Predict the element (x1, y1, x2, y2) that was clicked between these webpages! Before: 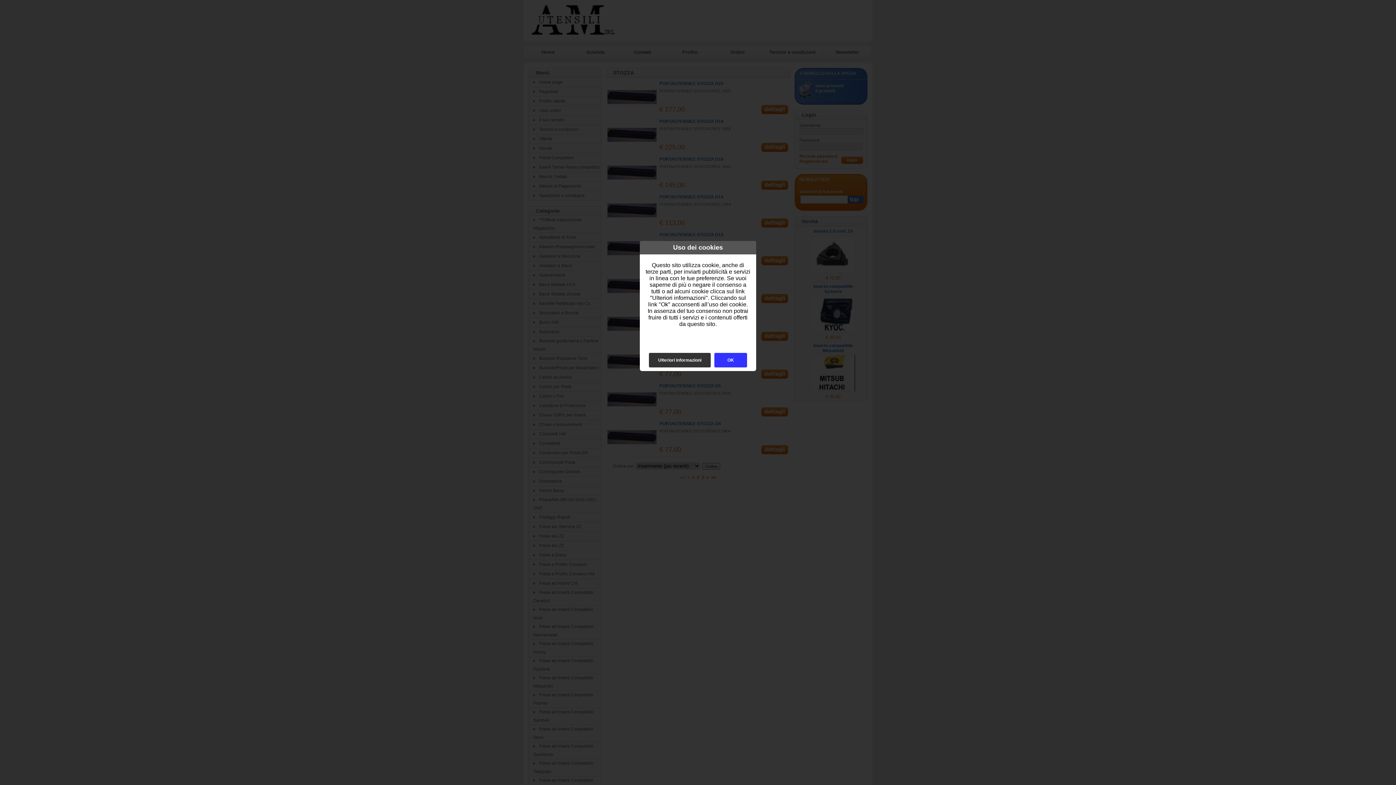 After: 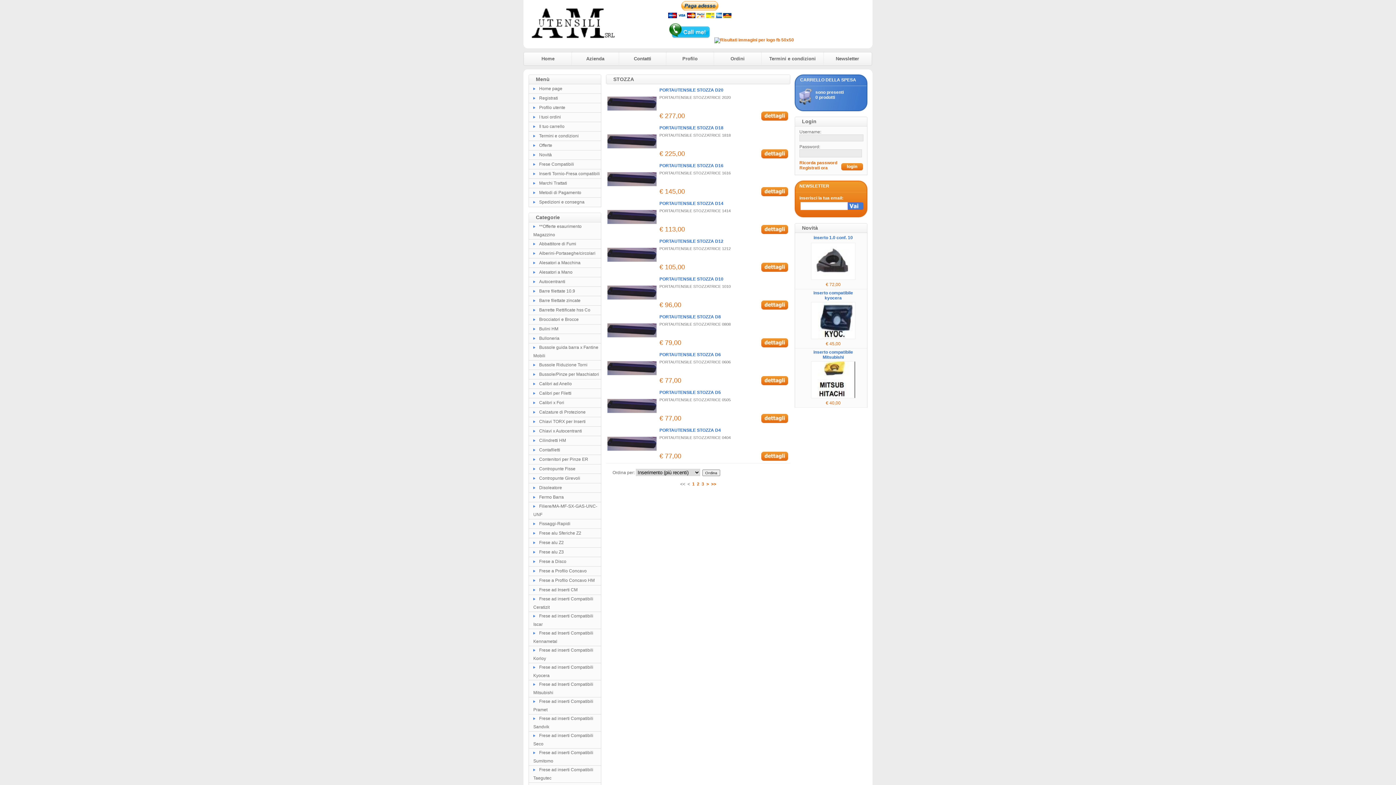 Action: bbox: (714, 353, 747, 367) label: OK